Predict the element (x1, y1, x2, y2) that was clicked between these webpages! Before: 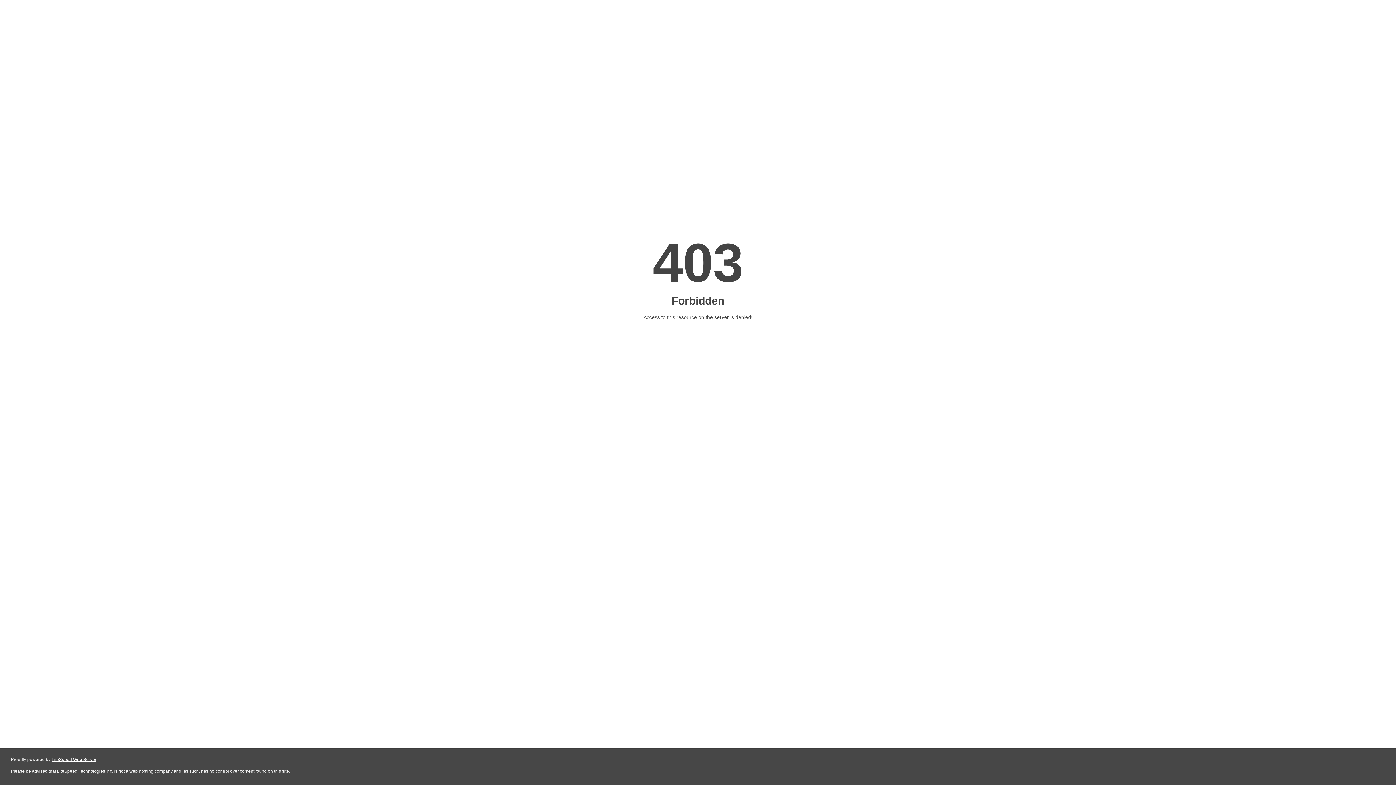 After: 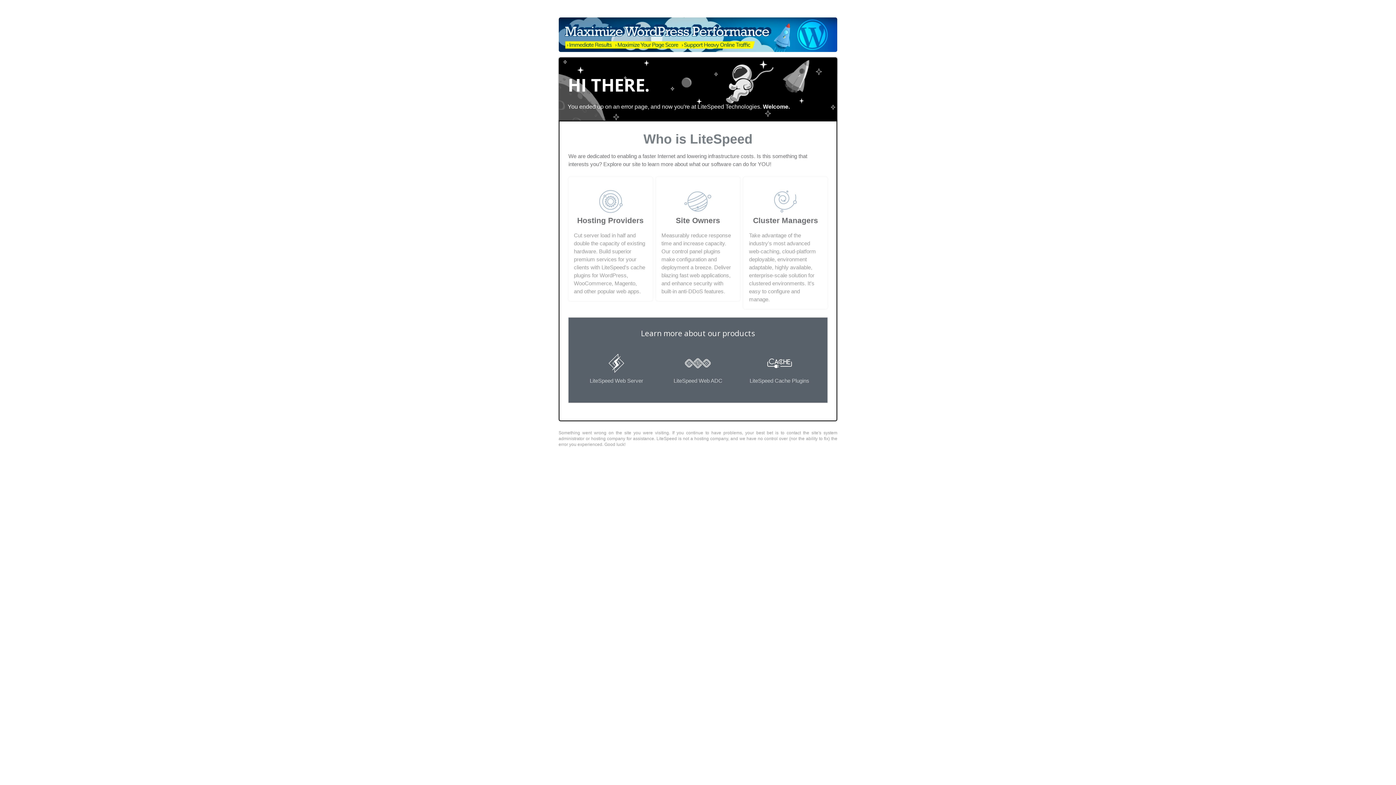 Action: bbox: (51, 757, 96, 762) label: LiteSpeed Web Server